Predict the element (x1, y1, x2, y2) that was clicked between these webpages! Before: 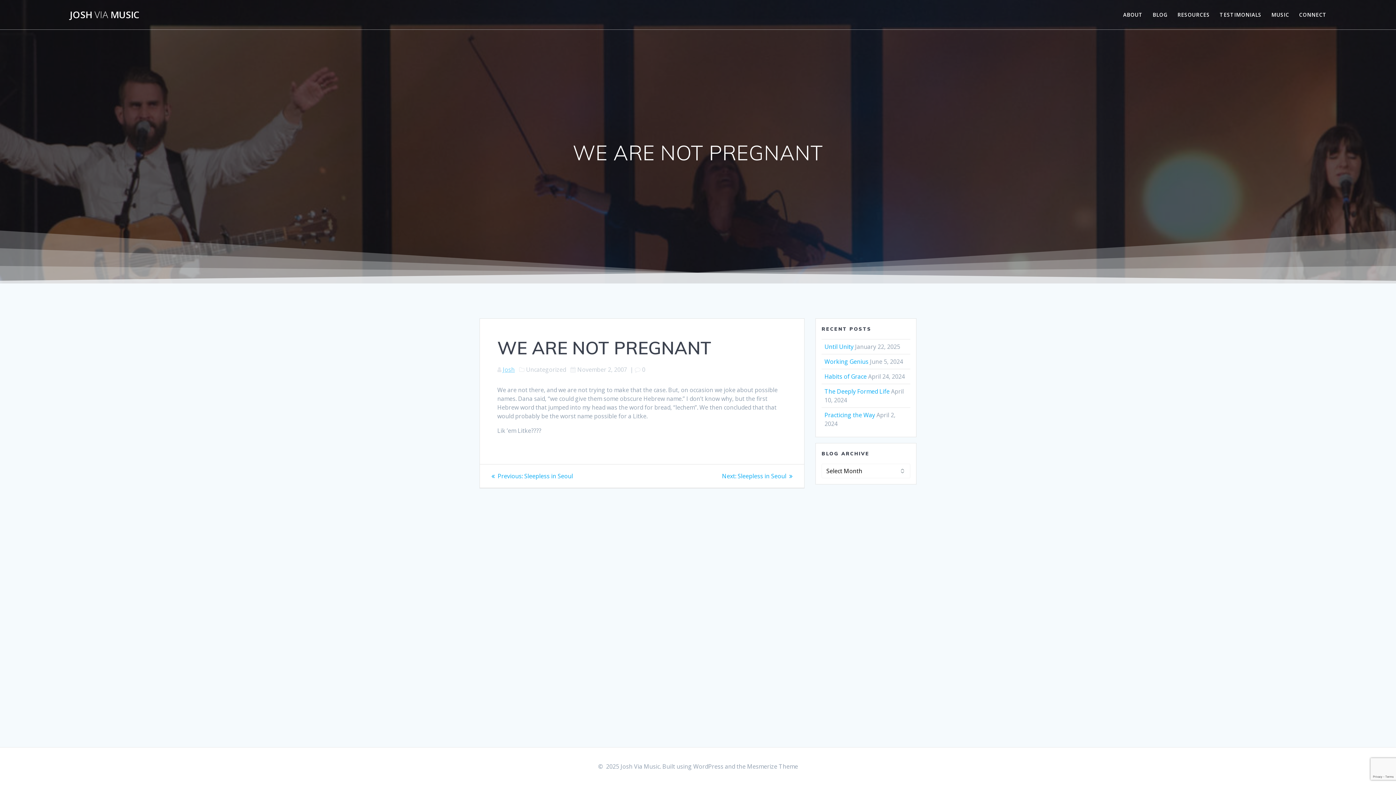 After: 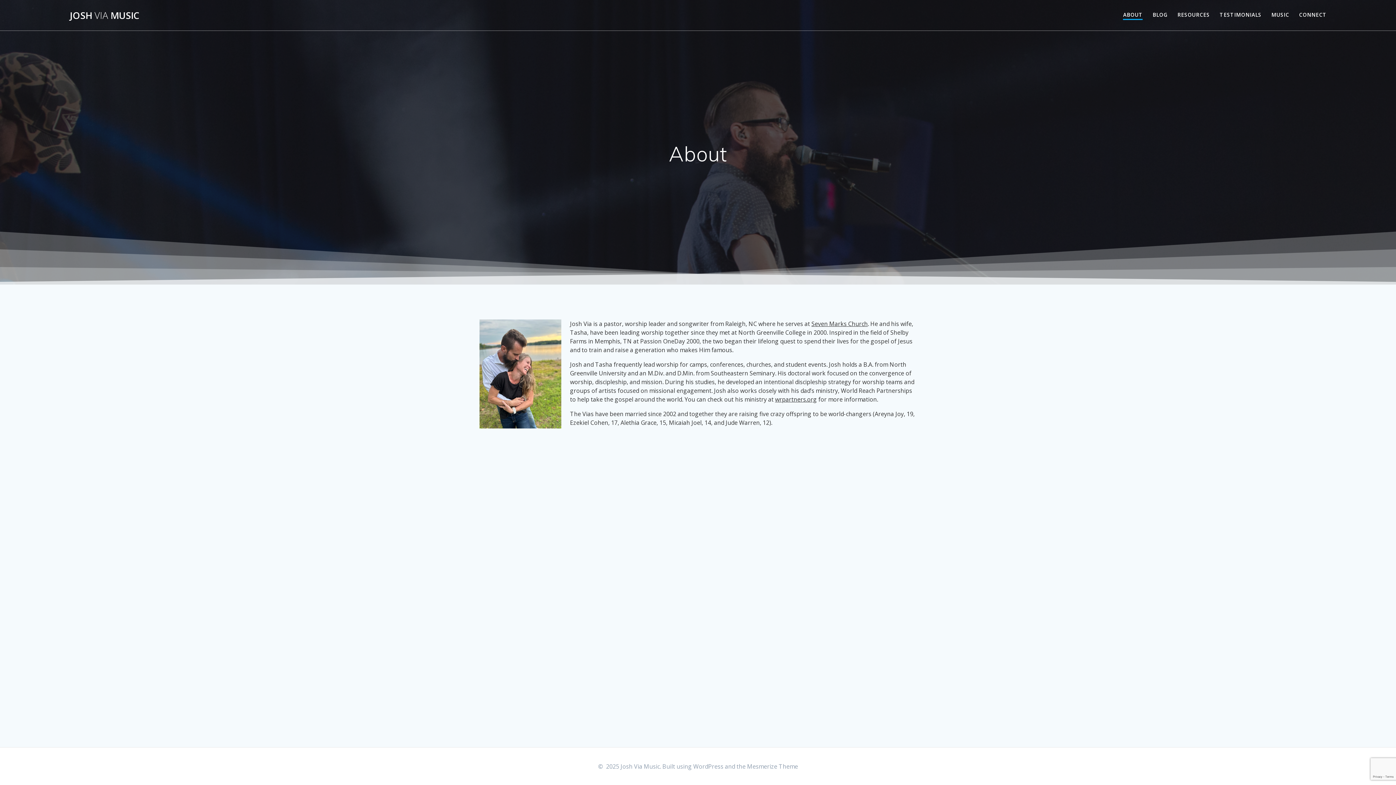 Action: label: ABOUT bbox: (1123, 10, 1143, 18)